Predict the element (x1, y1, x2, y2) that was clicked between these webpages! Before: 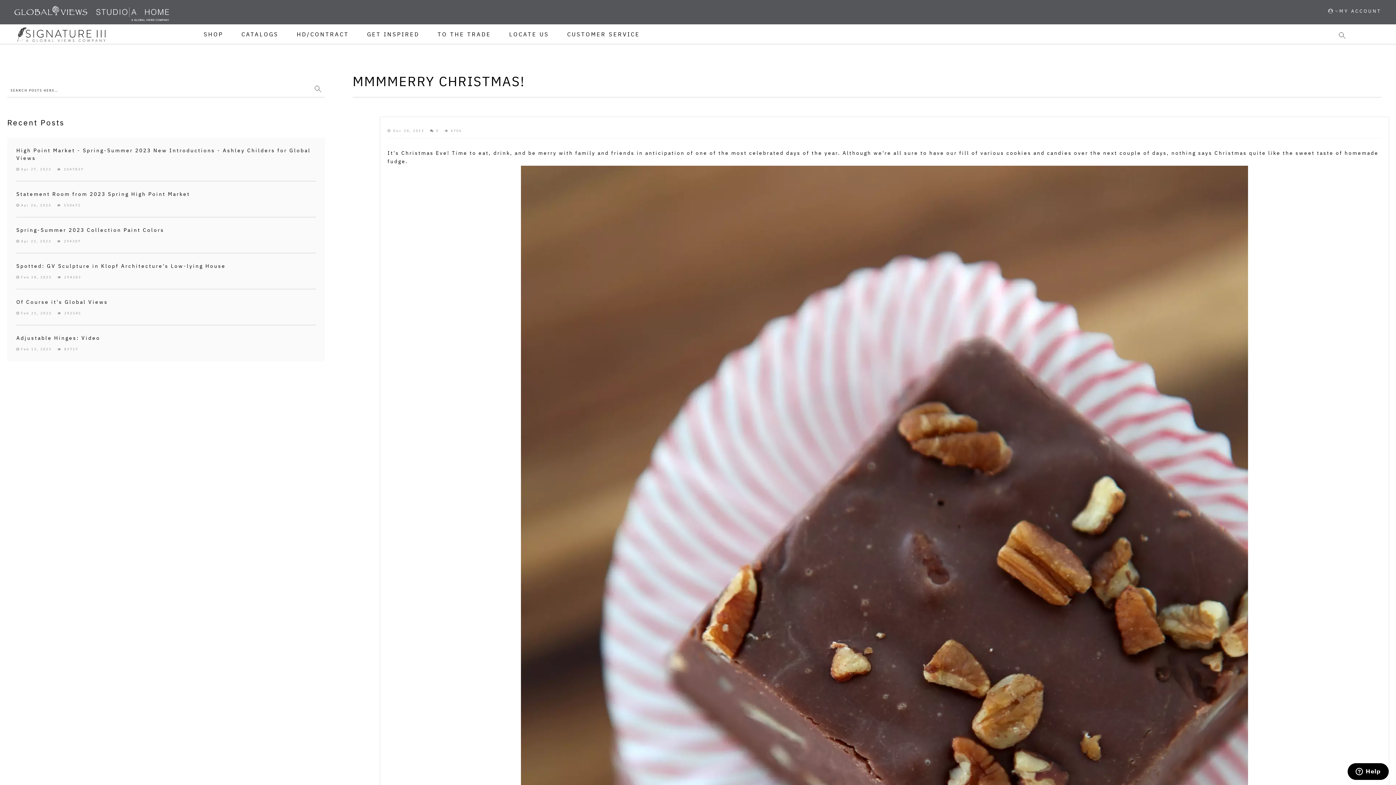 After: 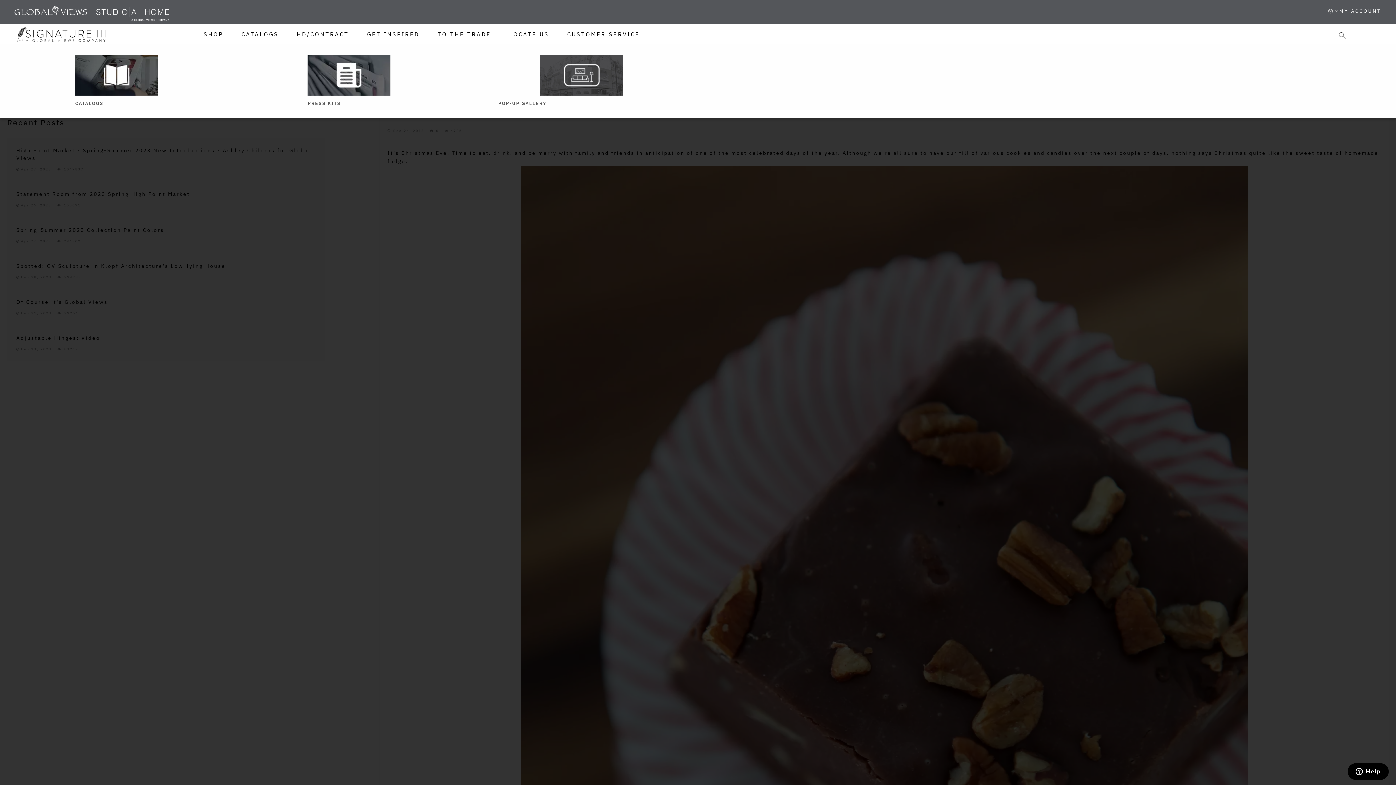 Action: label: CATALOGS bbox: (234, 24, 285, 43)